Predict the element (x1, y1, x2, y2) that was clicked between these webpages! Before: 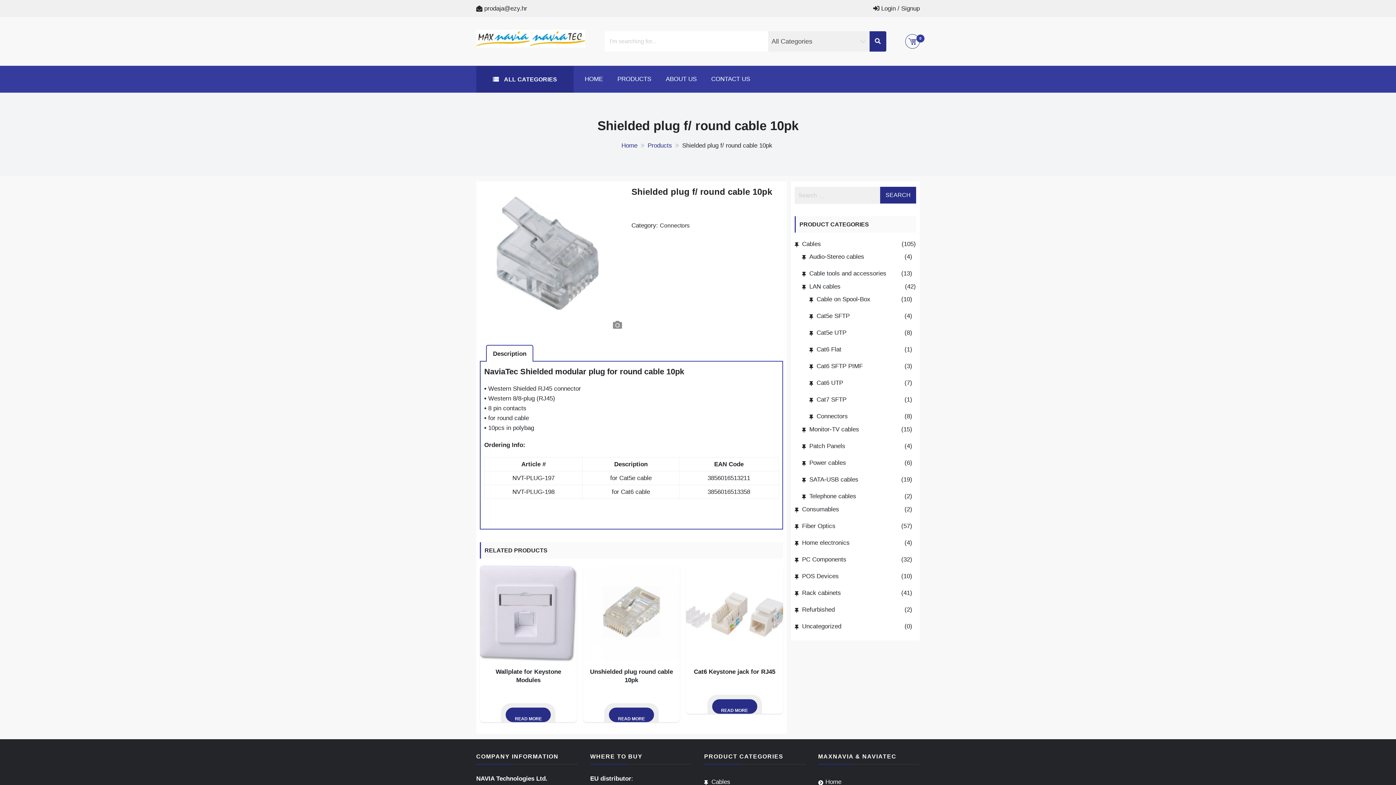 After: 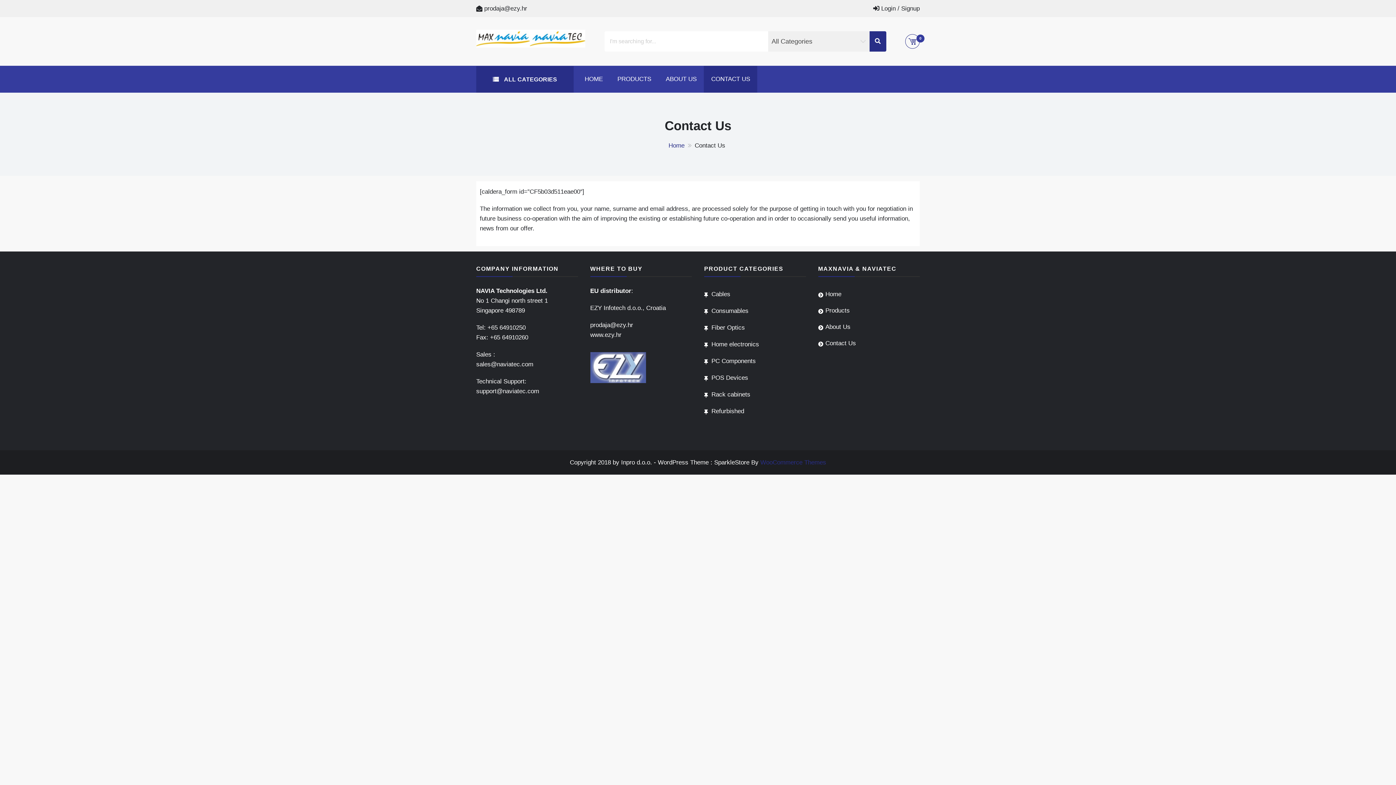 Action: bbox: (704, 65, 757, 92) label: CONTACT US